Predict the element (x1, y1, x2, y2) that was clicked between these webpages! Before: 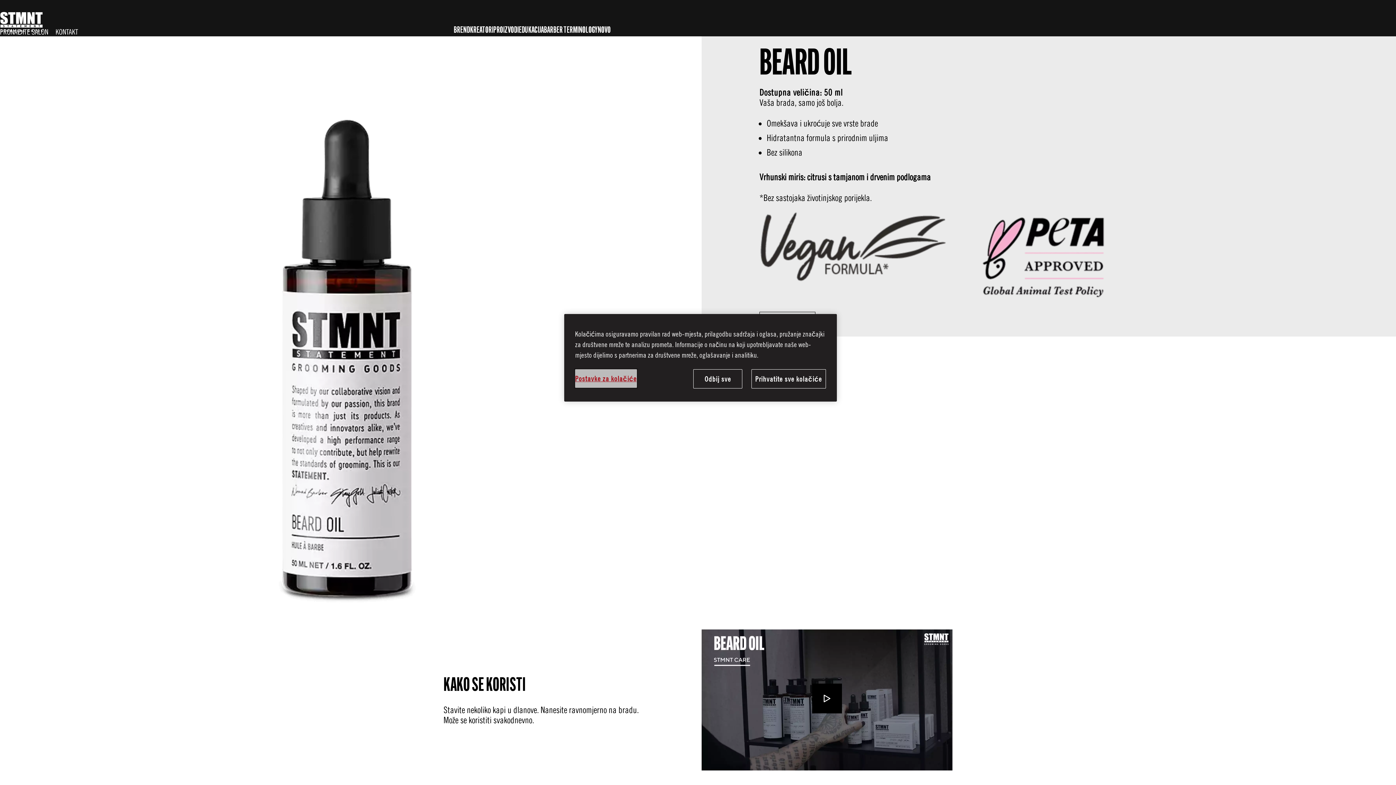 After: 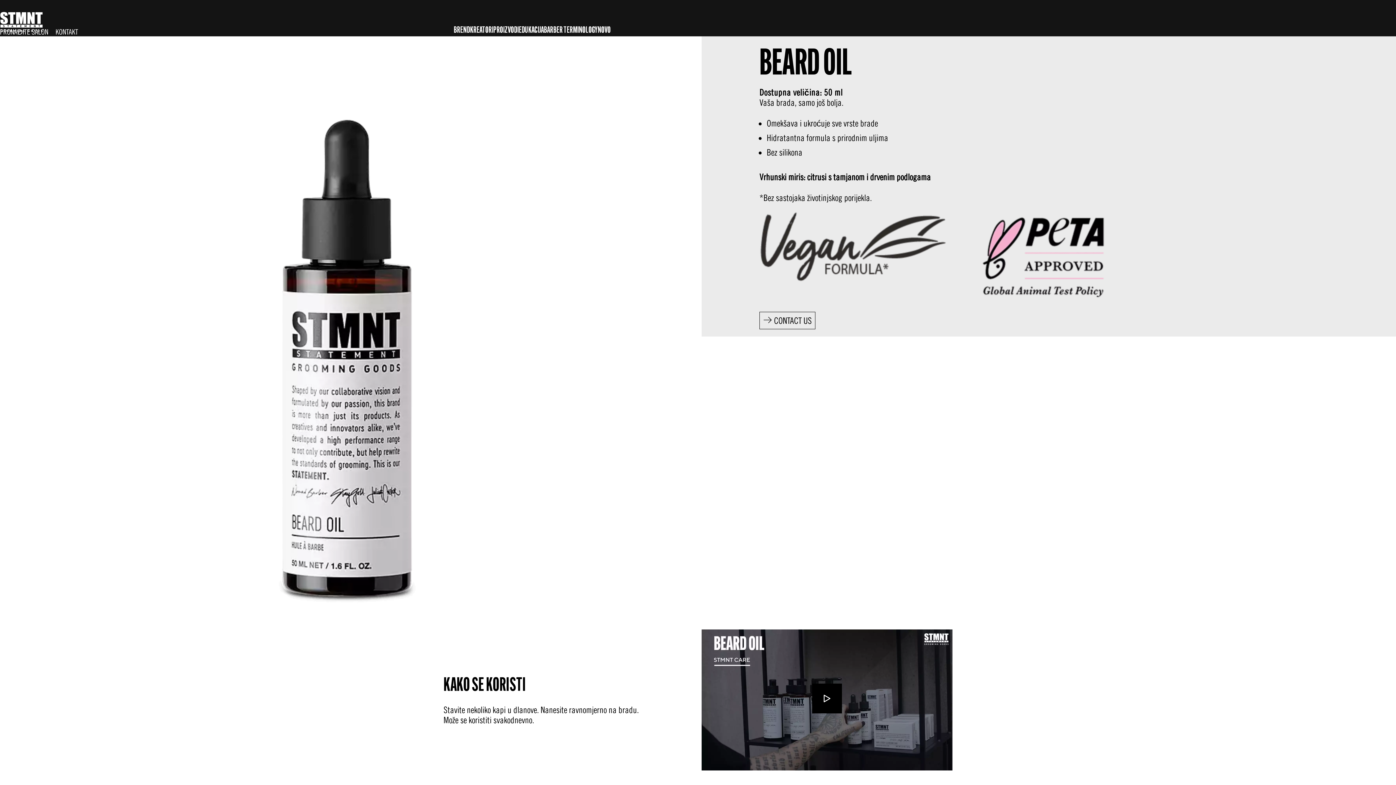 Action: label: Odbij sve bbox: (693, 369, 742, 388)